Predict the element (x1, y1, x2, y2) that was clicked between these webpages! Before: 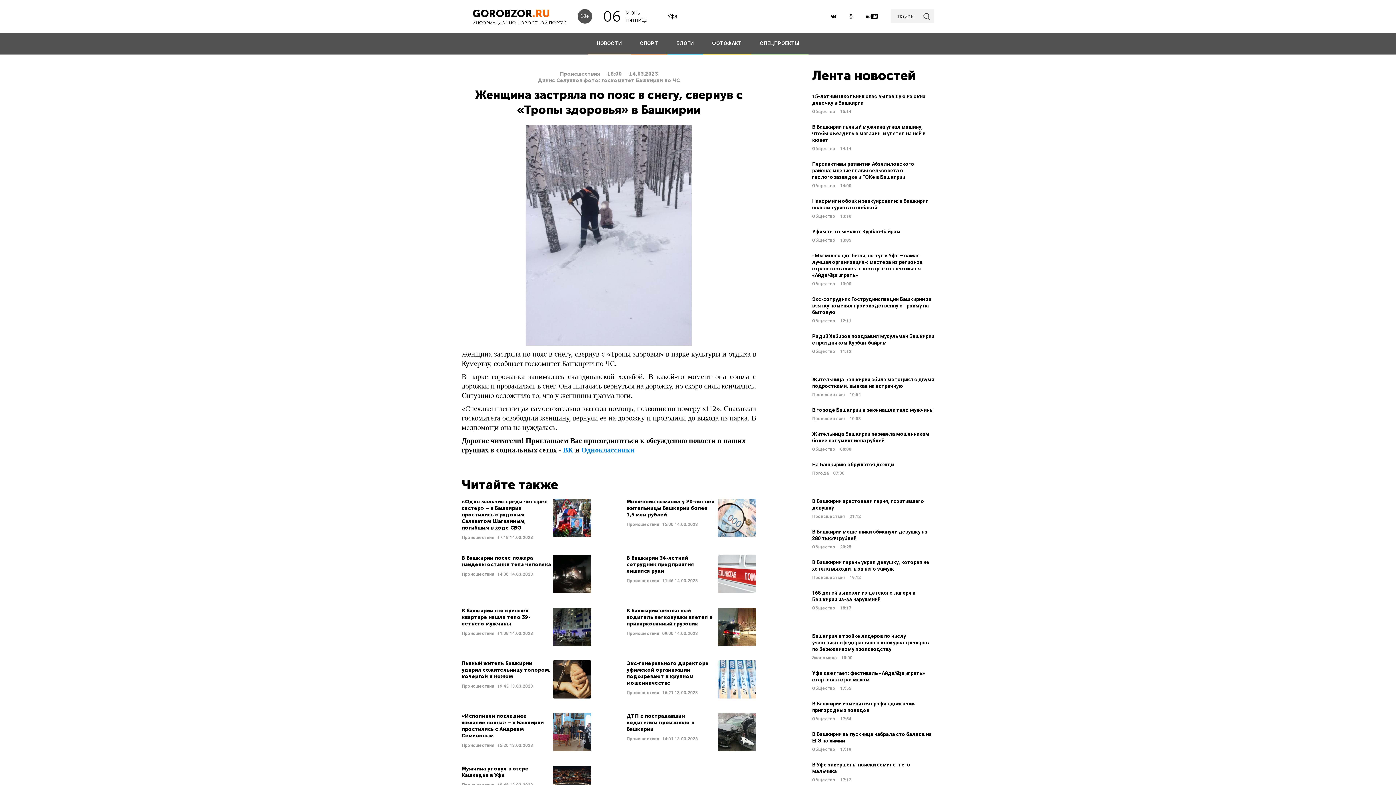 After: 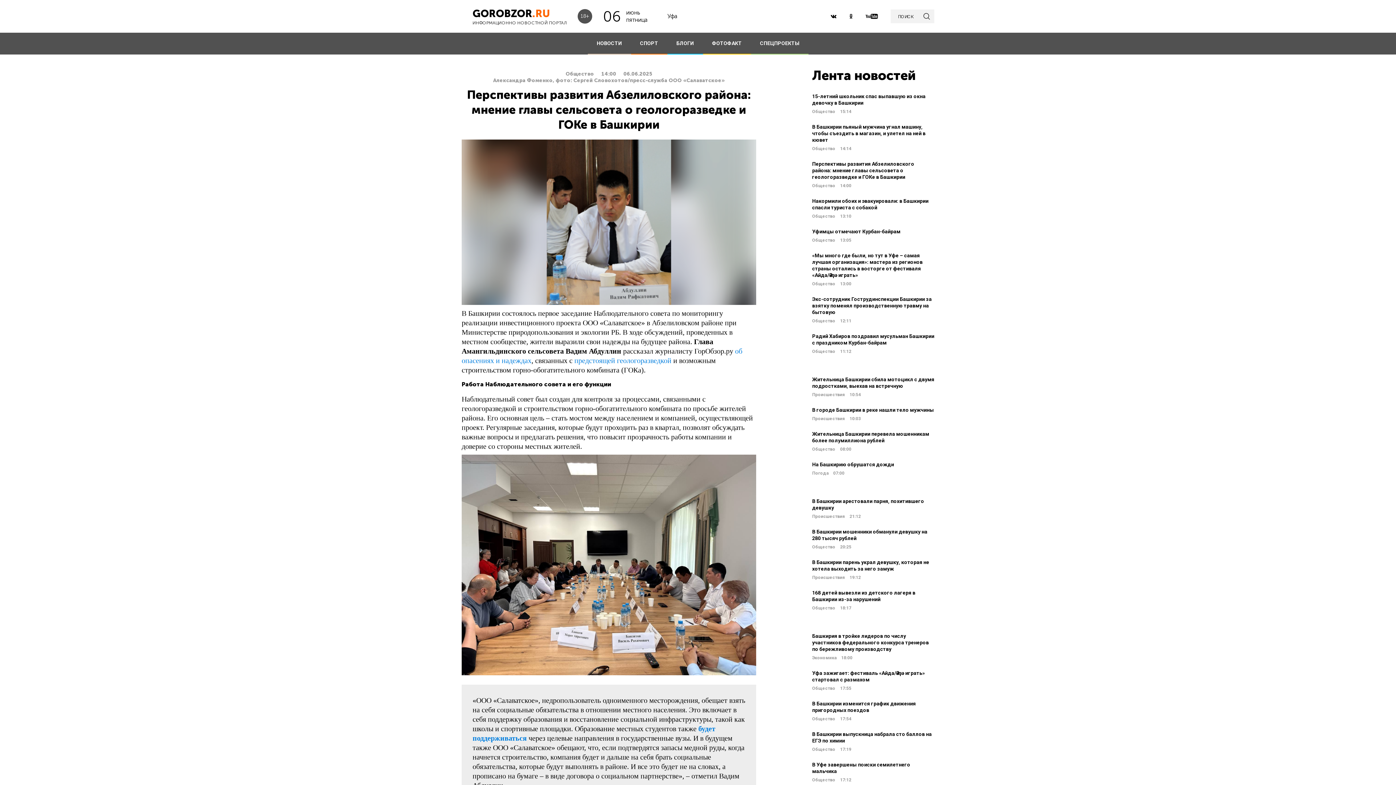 Action: label: Перспективы развития Абзелиловского района: мнение главы сельсовета о геологоразведке и ГОКе в Башкирии
Общество 14:00 bbox: (812, 160, 934, 188)